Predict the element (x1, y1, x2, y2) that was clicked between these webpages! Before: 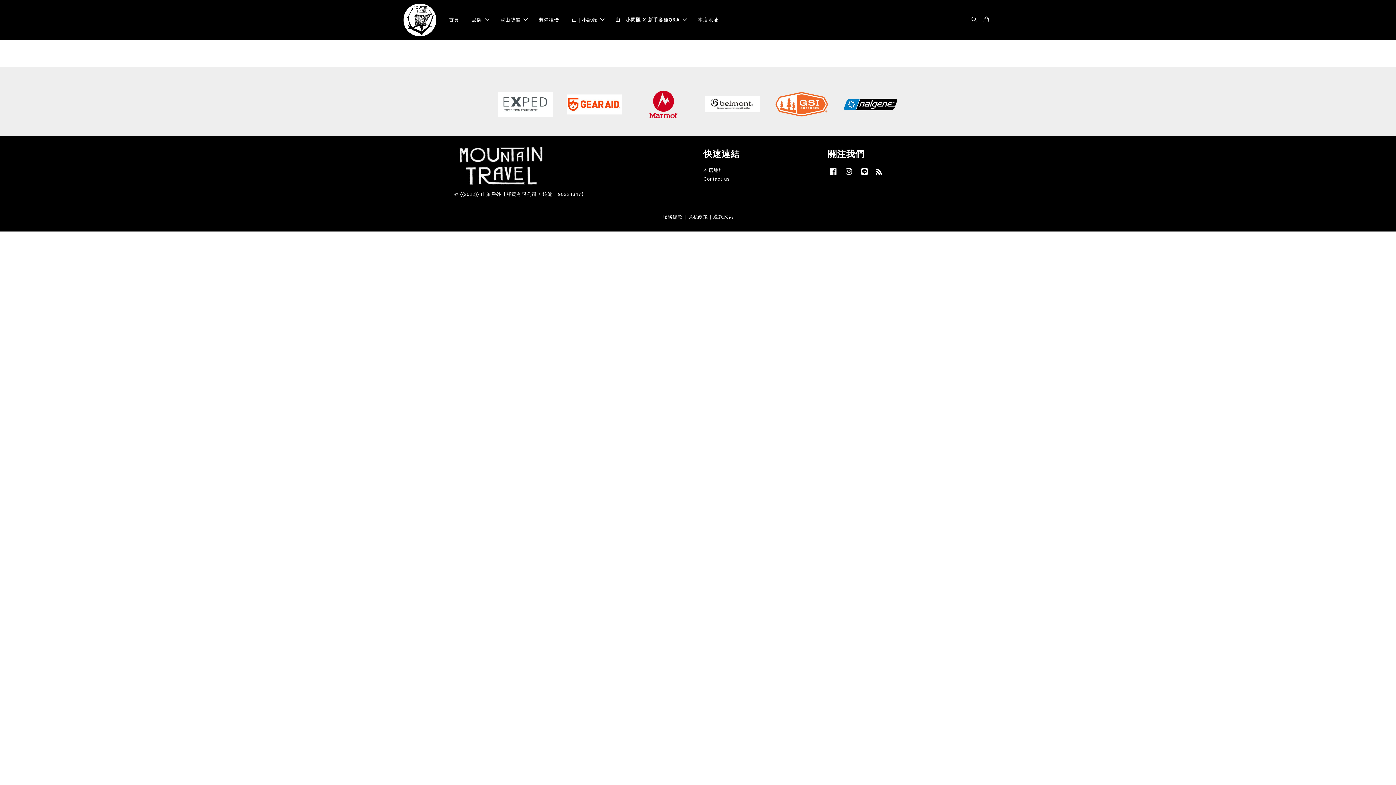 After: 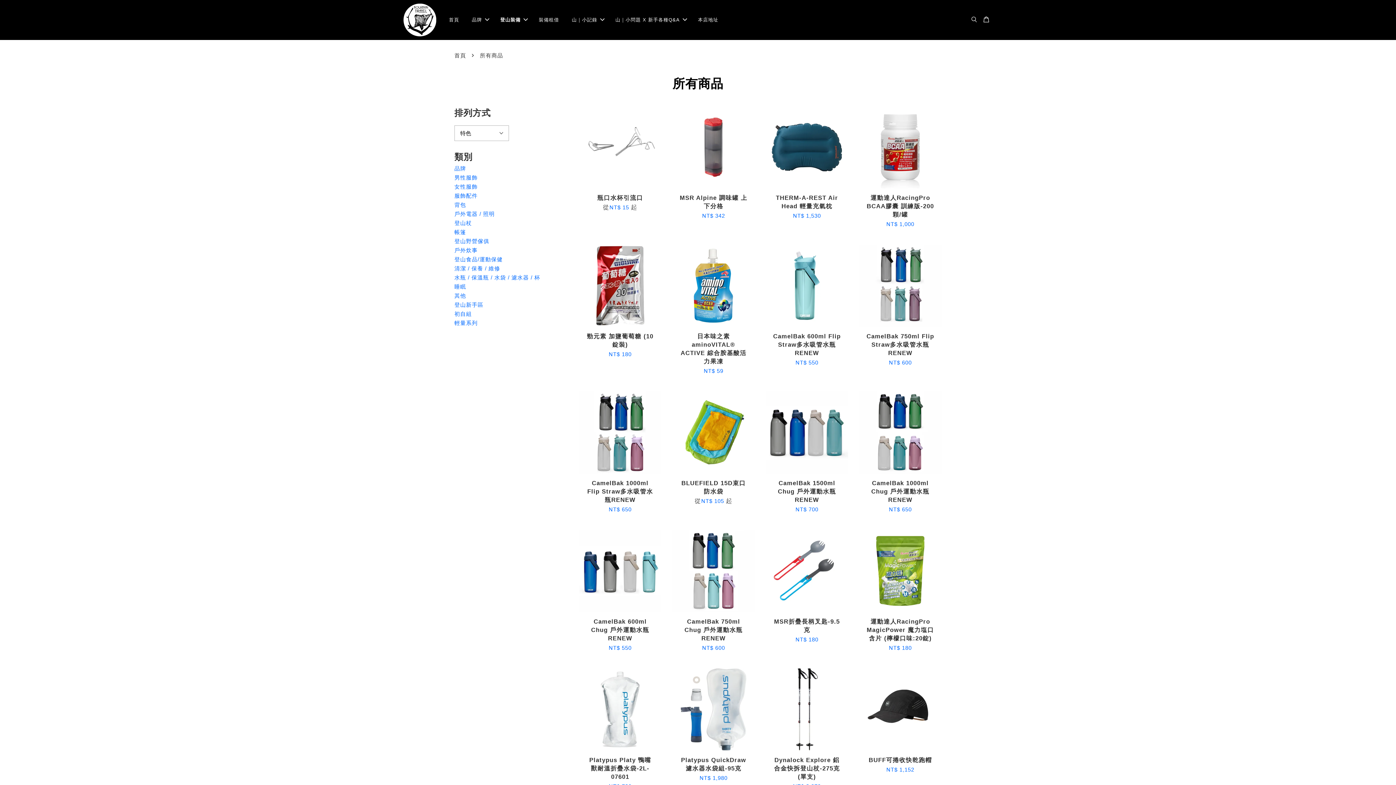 Action: bbox: (705, 96, 760, 112)